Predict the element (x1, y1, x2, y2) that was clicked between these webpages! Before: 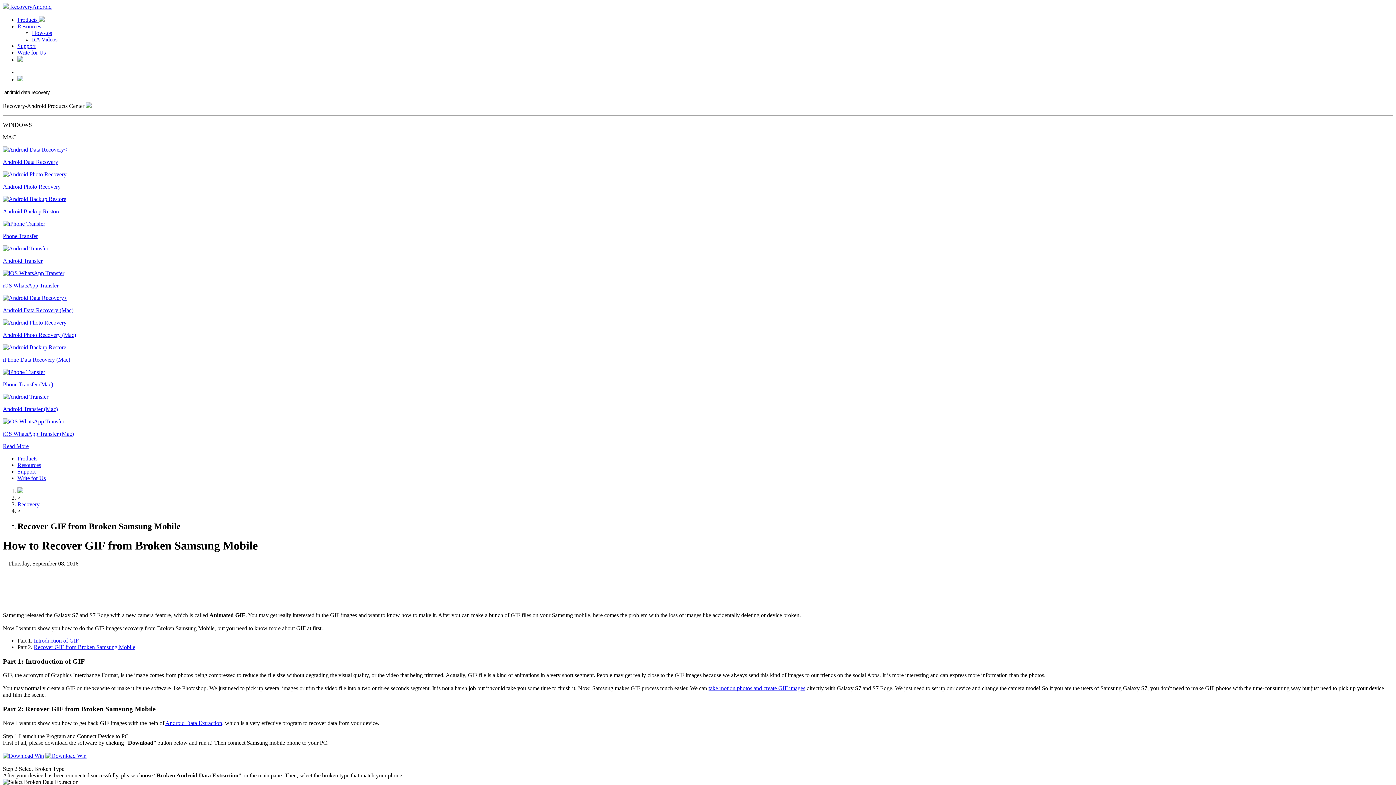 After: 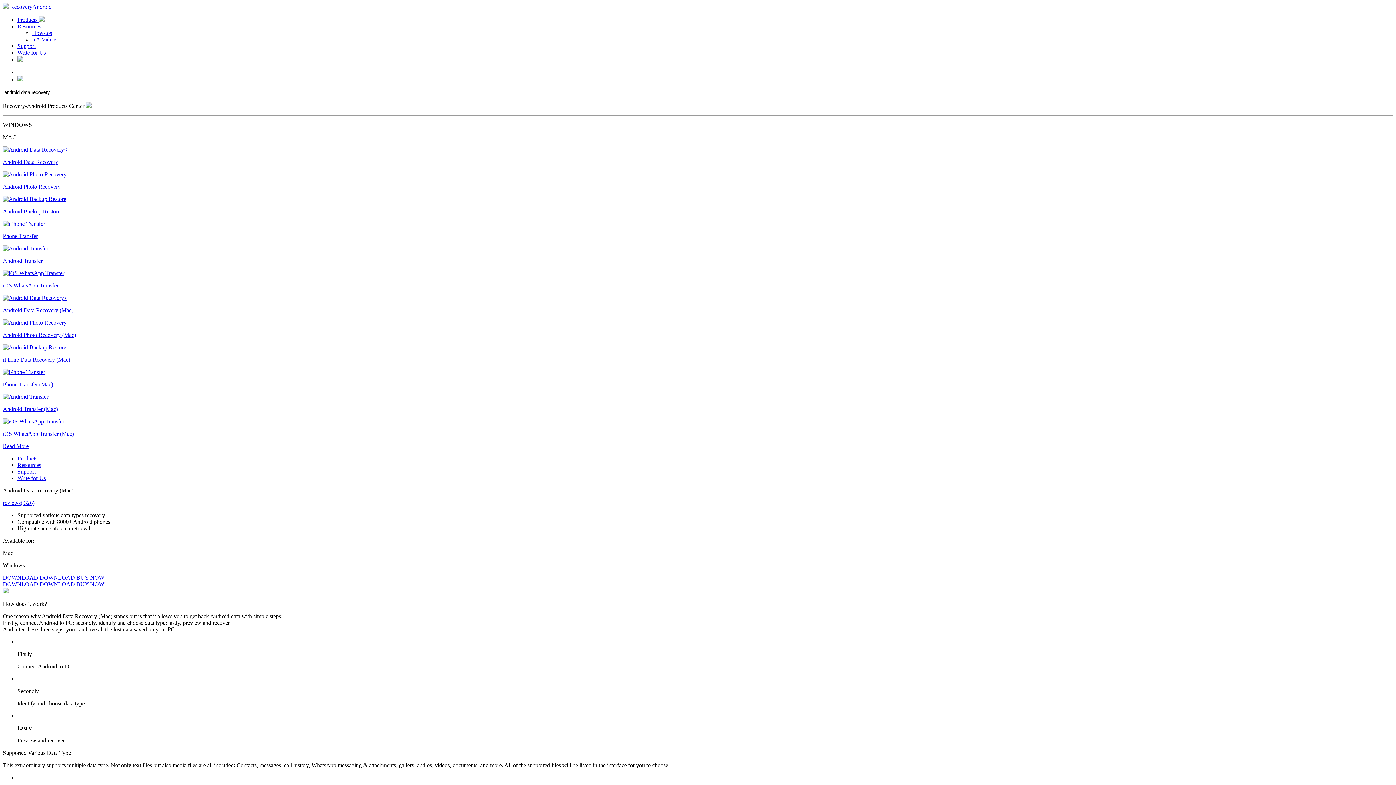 Action: bbox: (2, 294, 1393, 313) label: Android Data Recovery (Mac)